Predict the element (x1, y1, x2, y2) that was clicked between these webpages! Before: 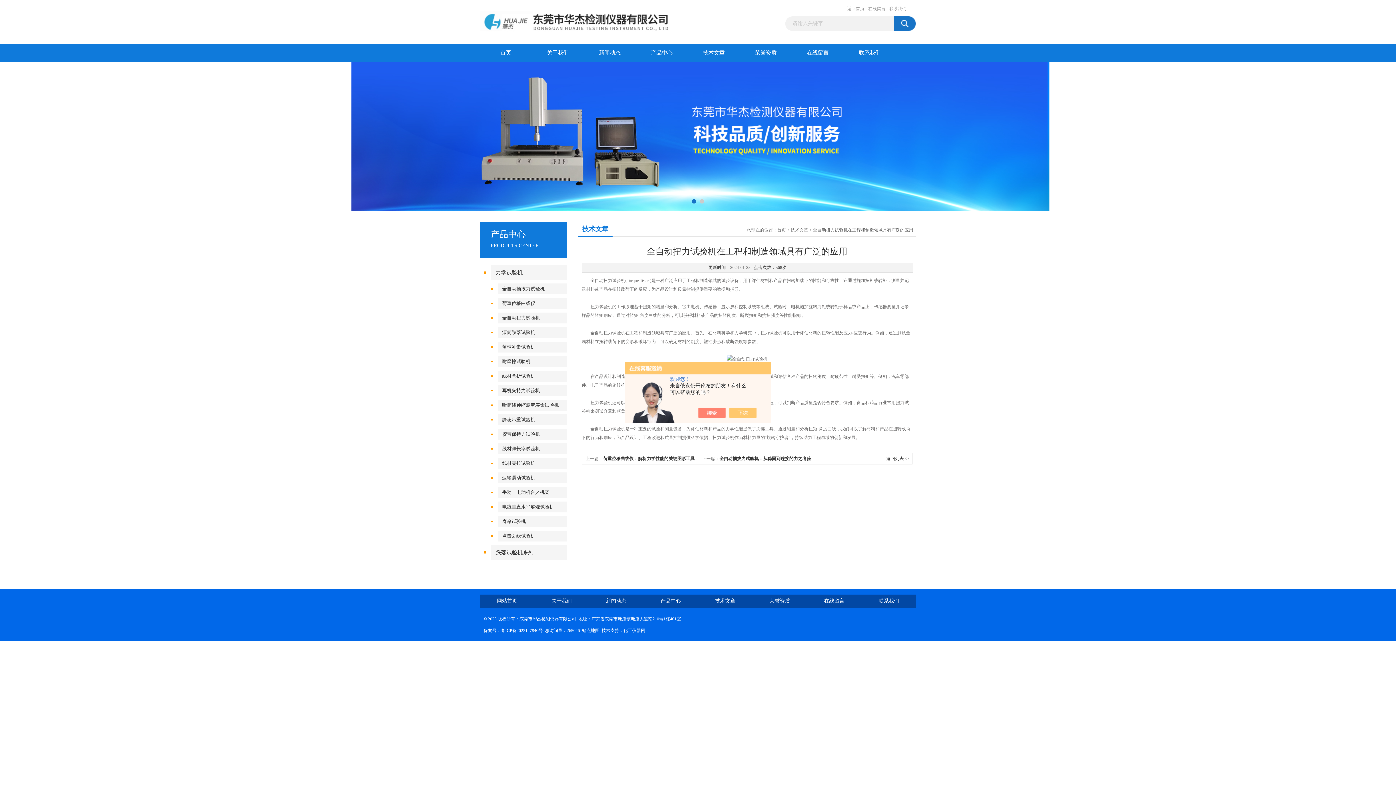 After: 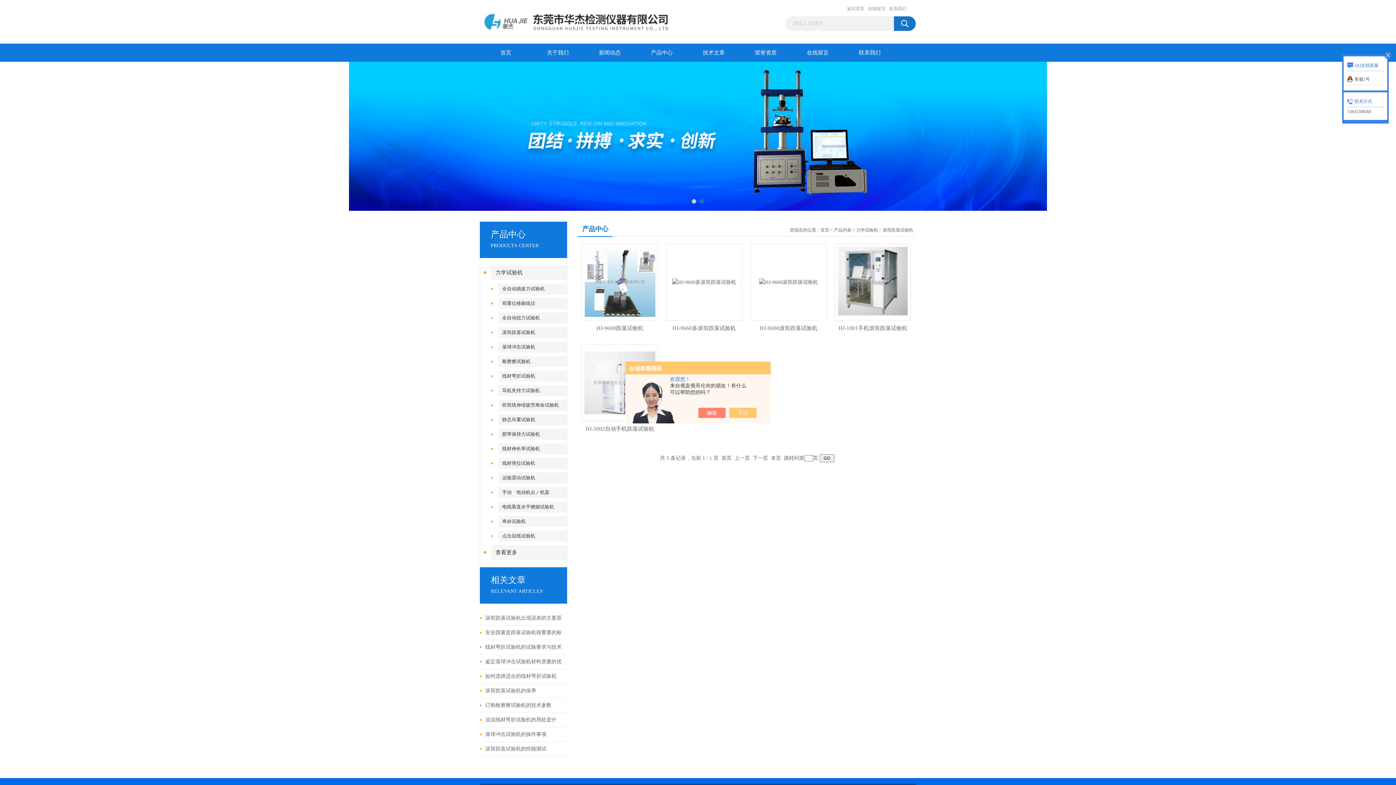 Action: bbox: (498, 327, 571, 338) label: 滚筒跌落试验机